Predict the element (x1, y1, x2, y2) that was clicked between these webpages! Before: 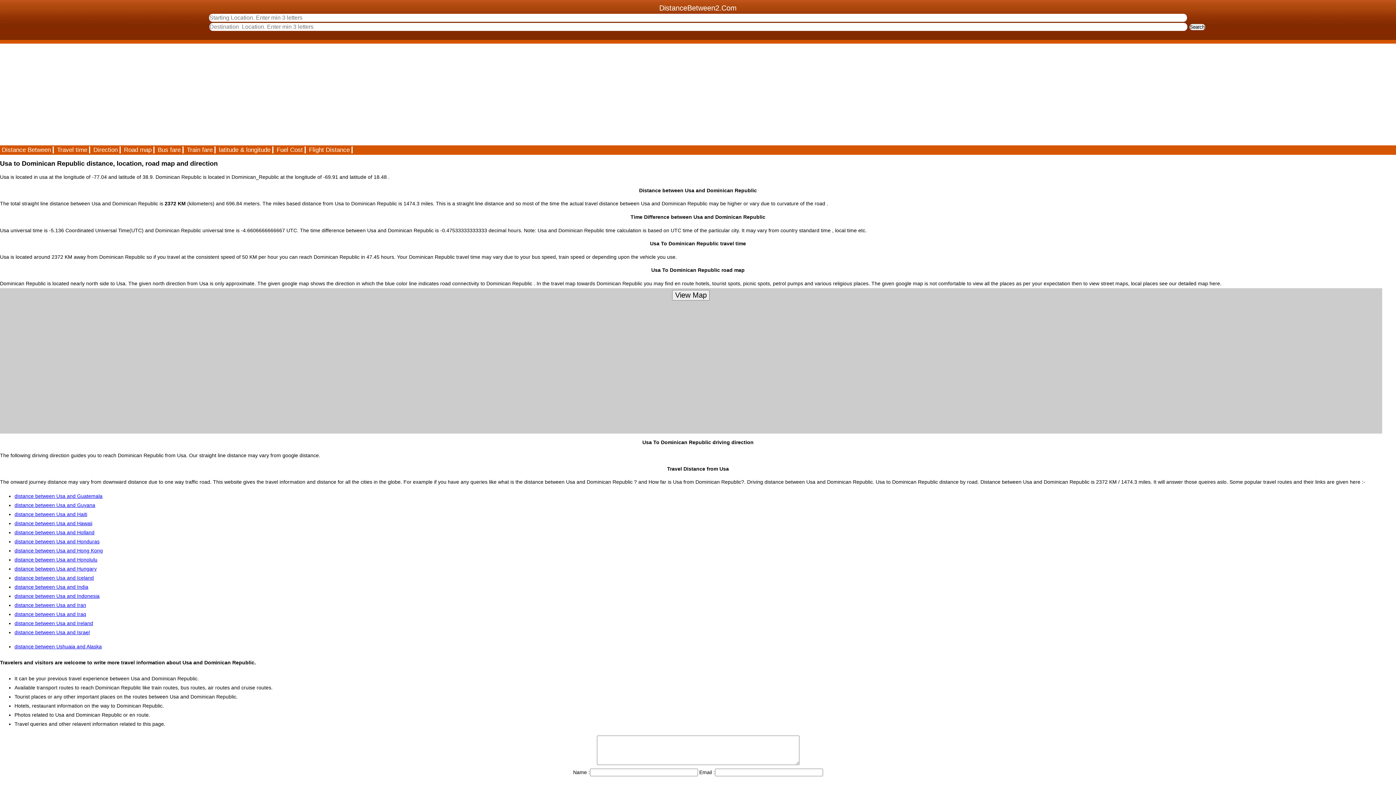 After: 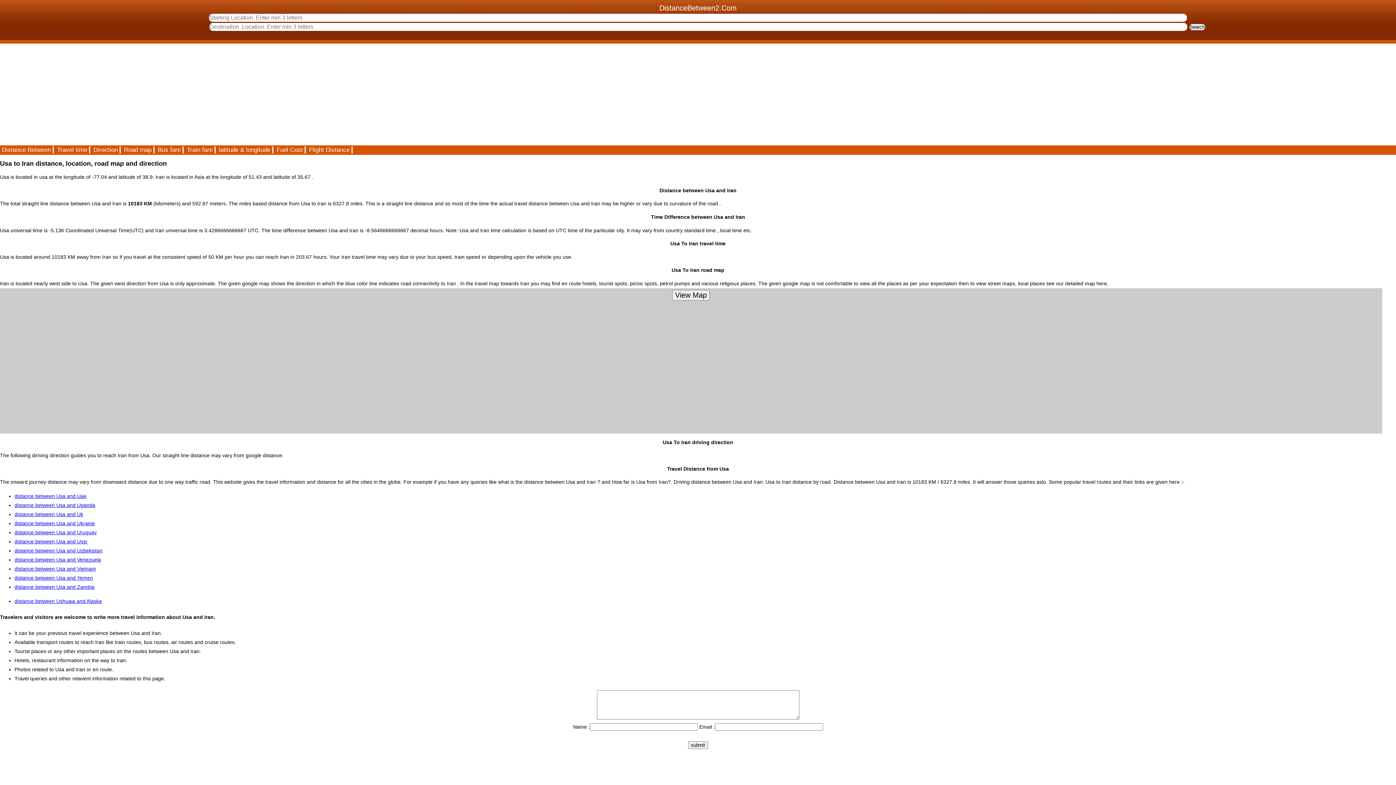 Action: bbox: (14, 602, 86, 608) label: distance between Usa and Iran